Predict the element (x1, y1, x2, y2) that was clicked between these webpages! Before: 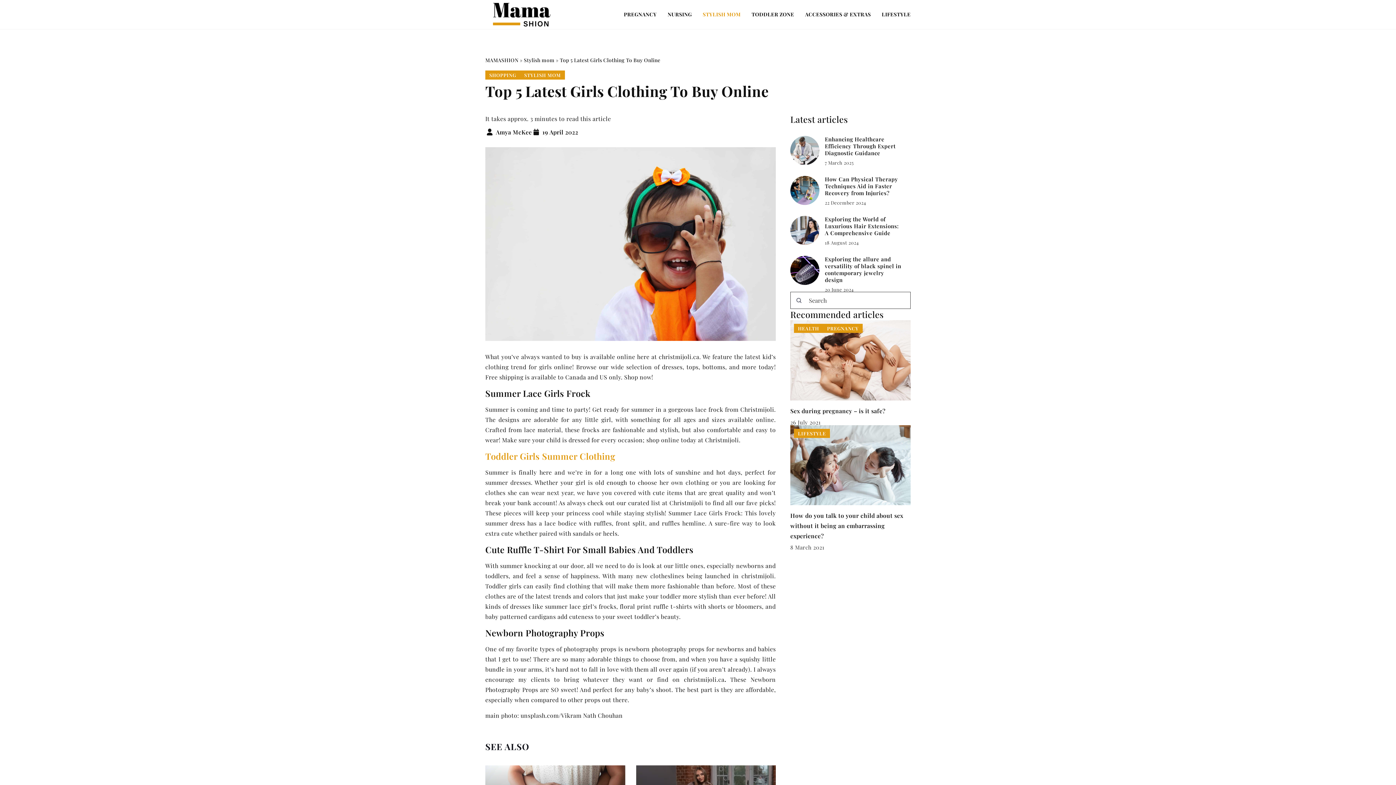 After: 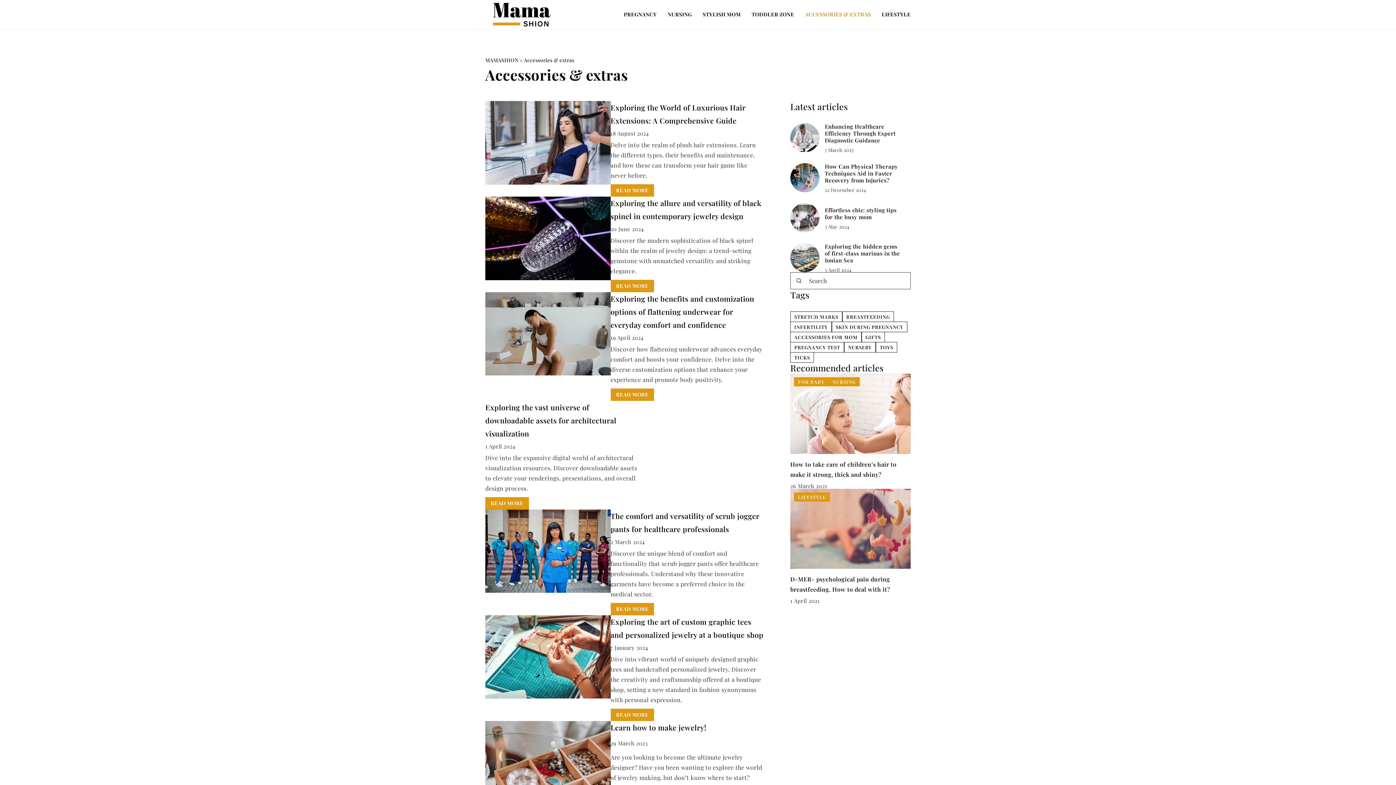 Action: label: ACCESSORIES & EXTRAS bbox: (805, 9, 871, 20)